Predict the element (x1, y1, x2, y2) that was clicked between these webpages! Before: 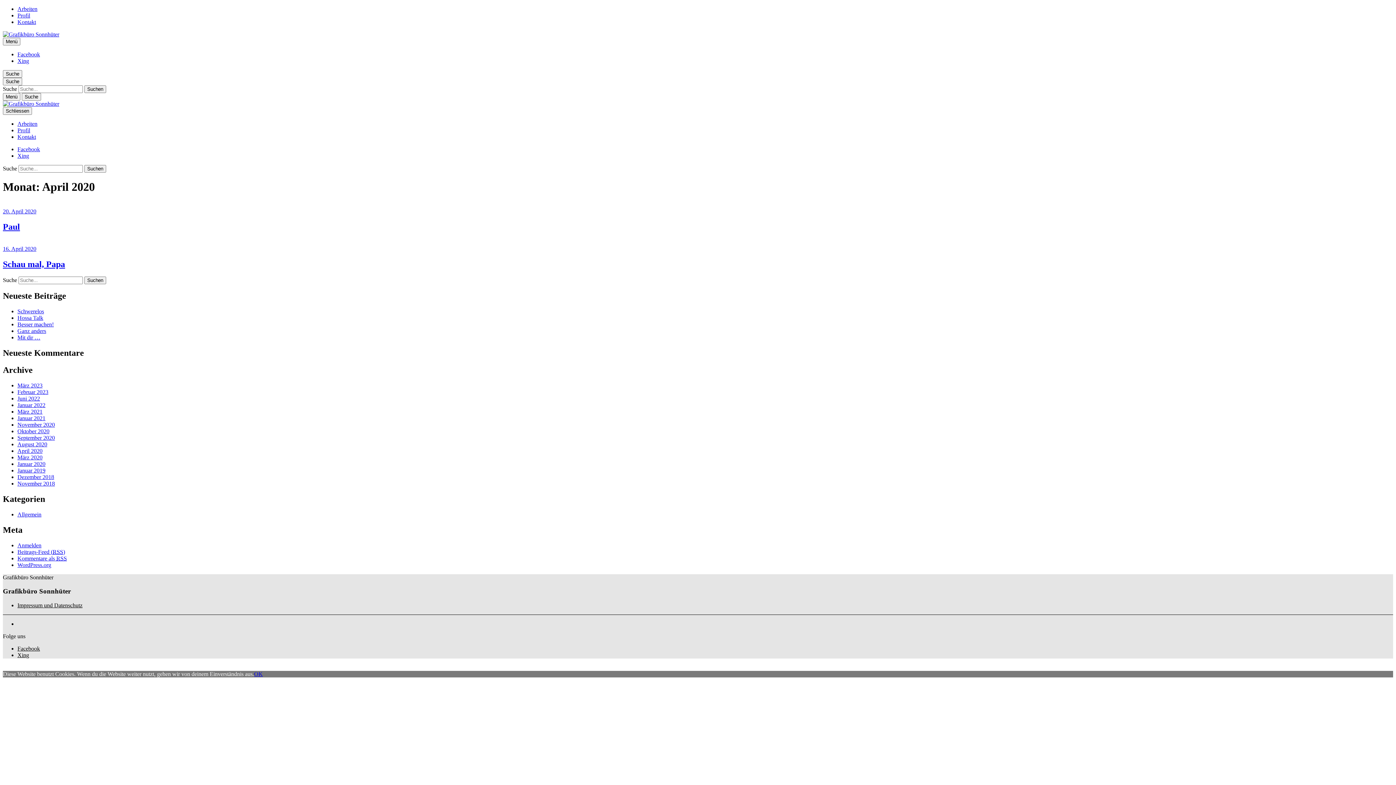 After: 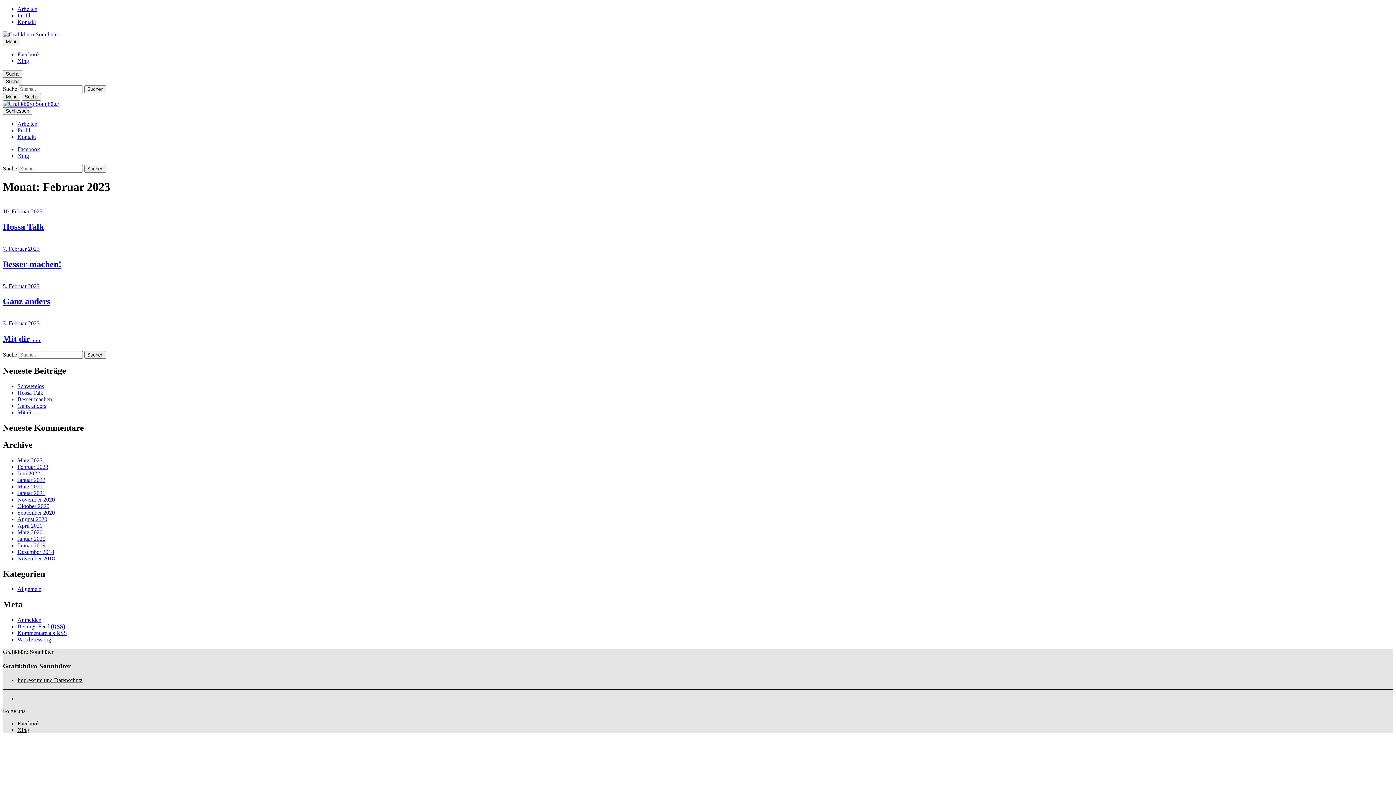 Action: bbox: (17, 389, 48, 395) label: Februar 2023